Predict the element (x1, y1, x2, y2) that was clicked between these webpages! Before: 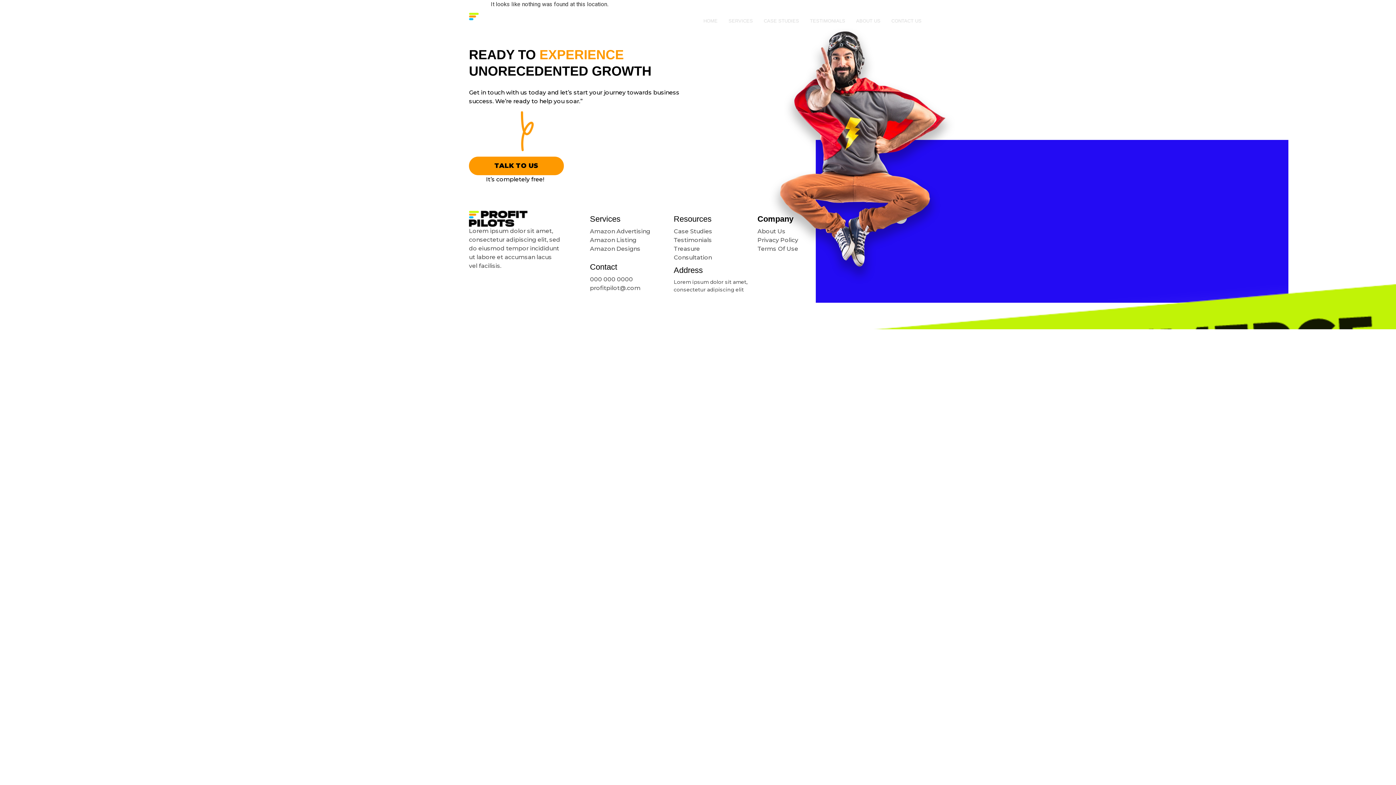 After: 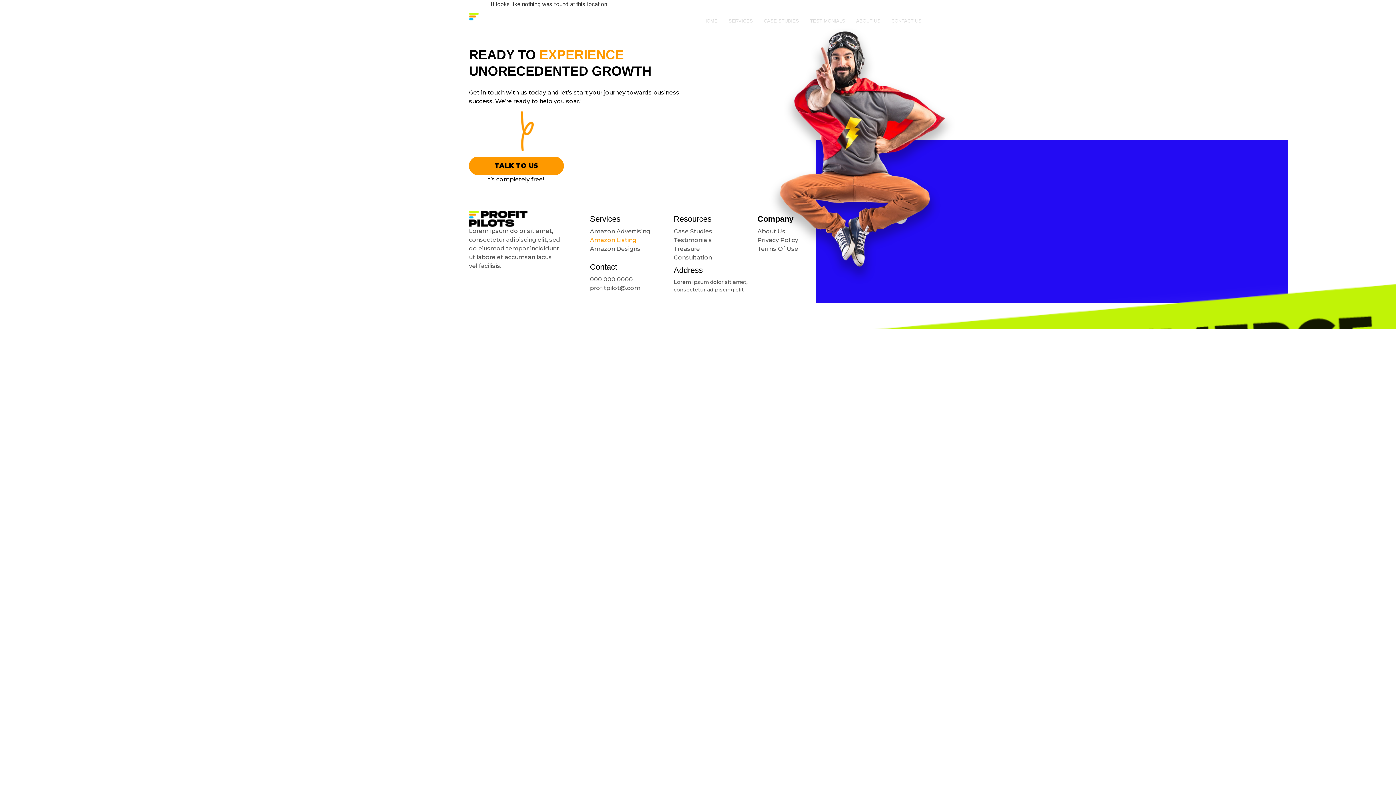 Action: label: Amazon Listing bbox: (590, 236, 636, 243)